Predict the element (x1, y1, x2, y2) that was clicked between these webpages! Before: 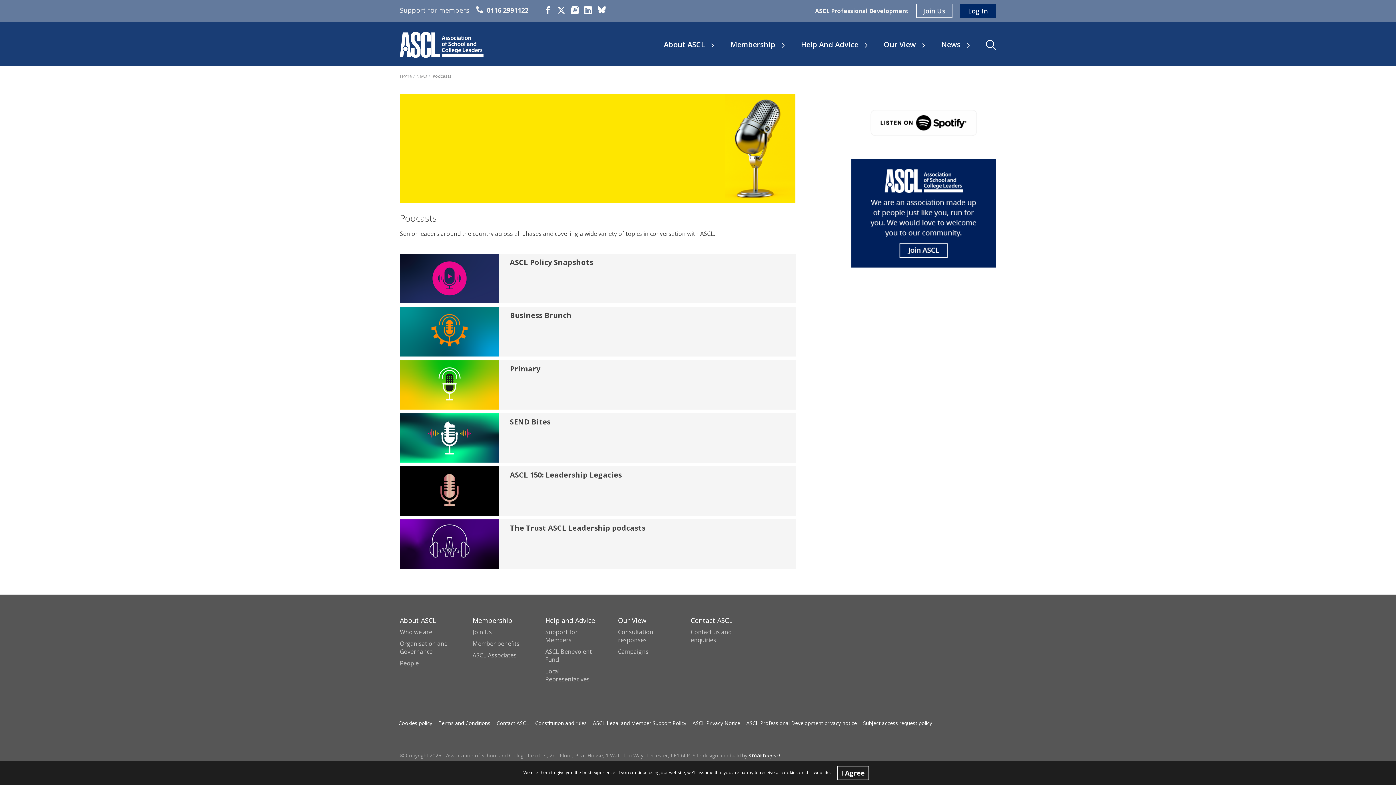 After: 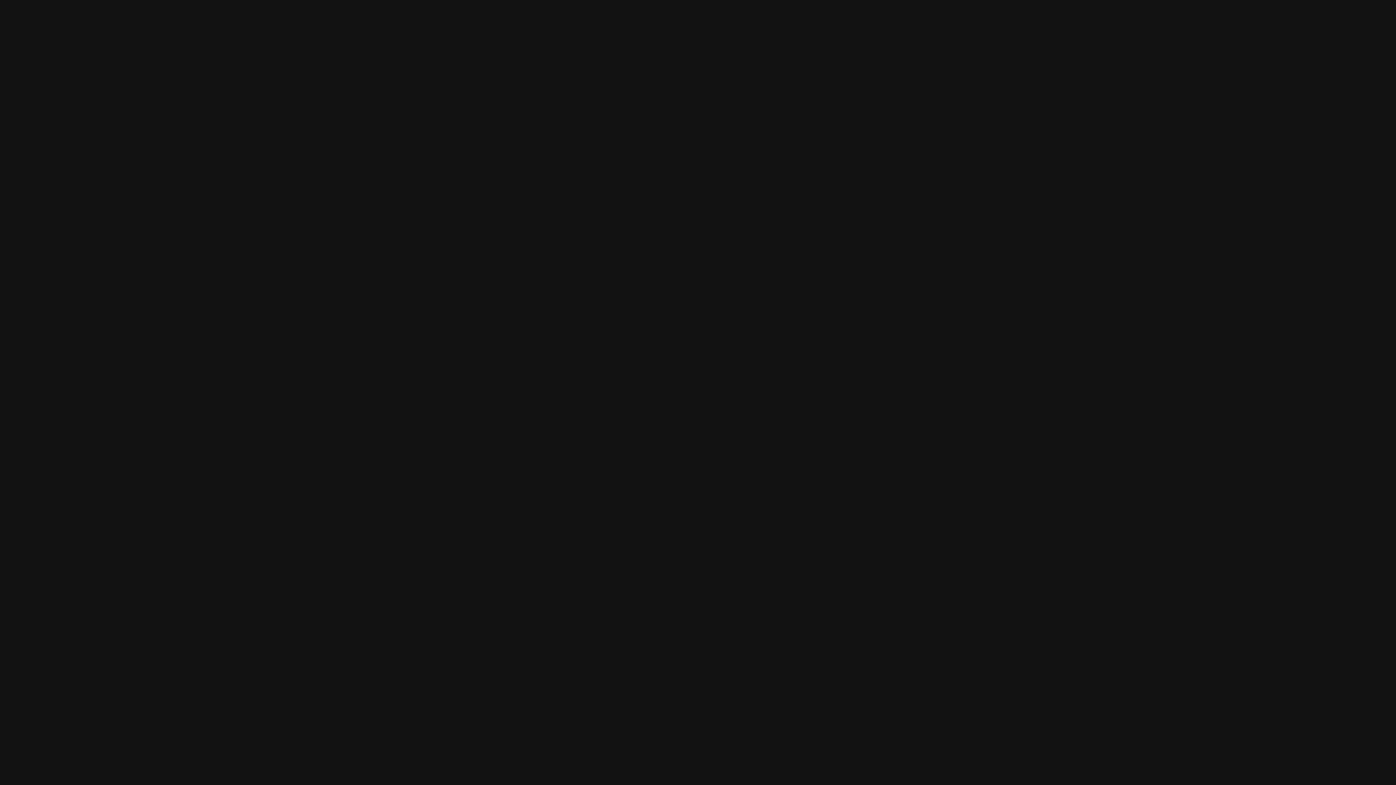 Action: bbox: (864, 118, 984, 126)